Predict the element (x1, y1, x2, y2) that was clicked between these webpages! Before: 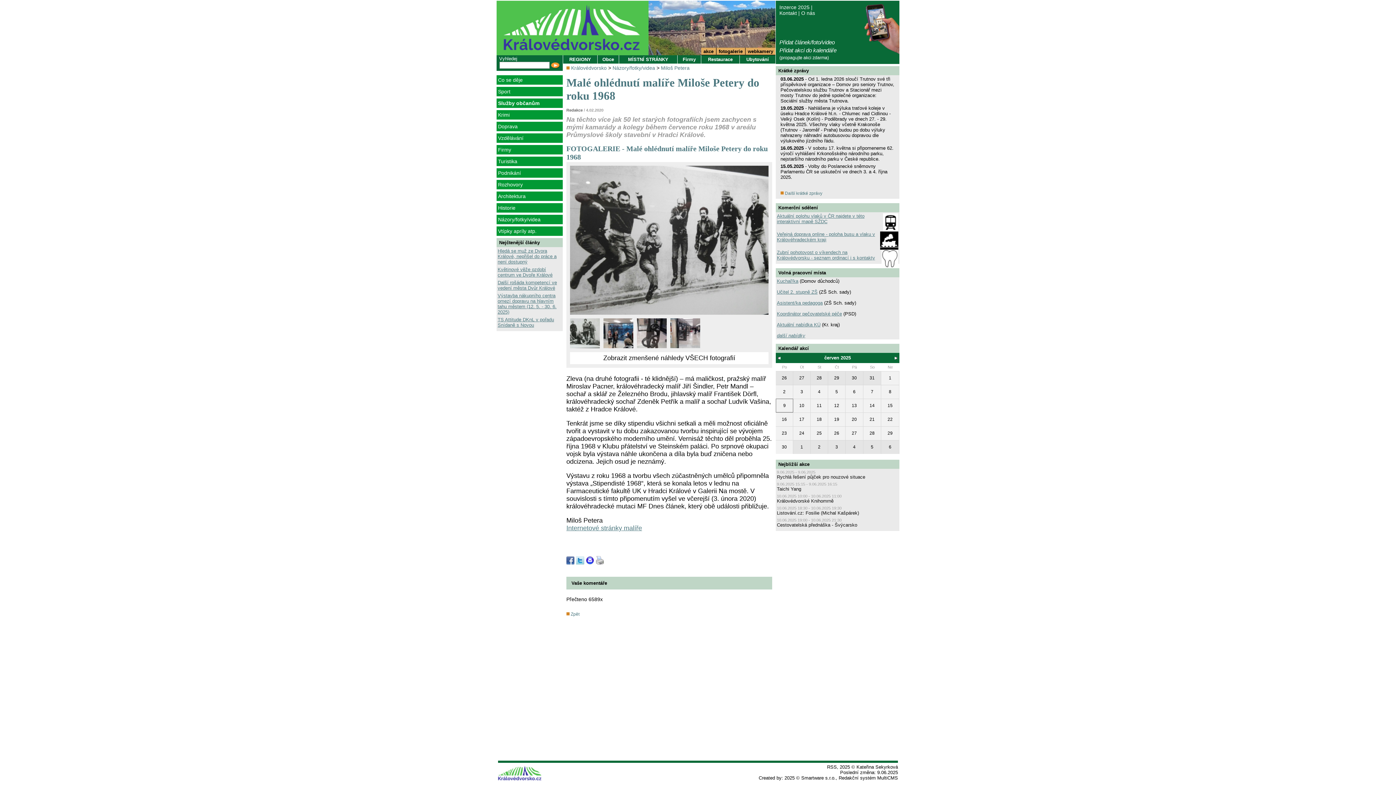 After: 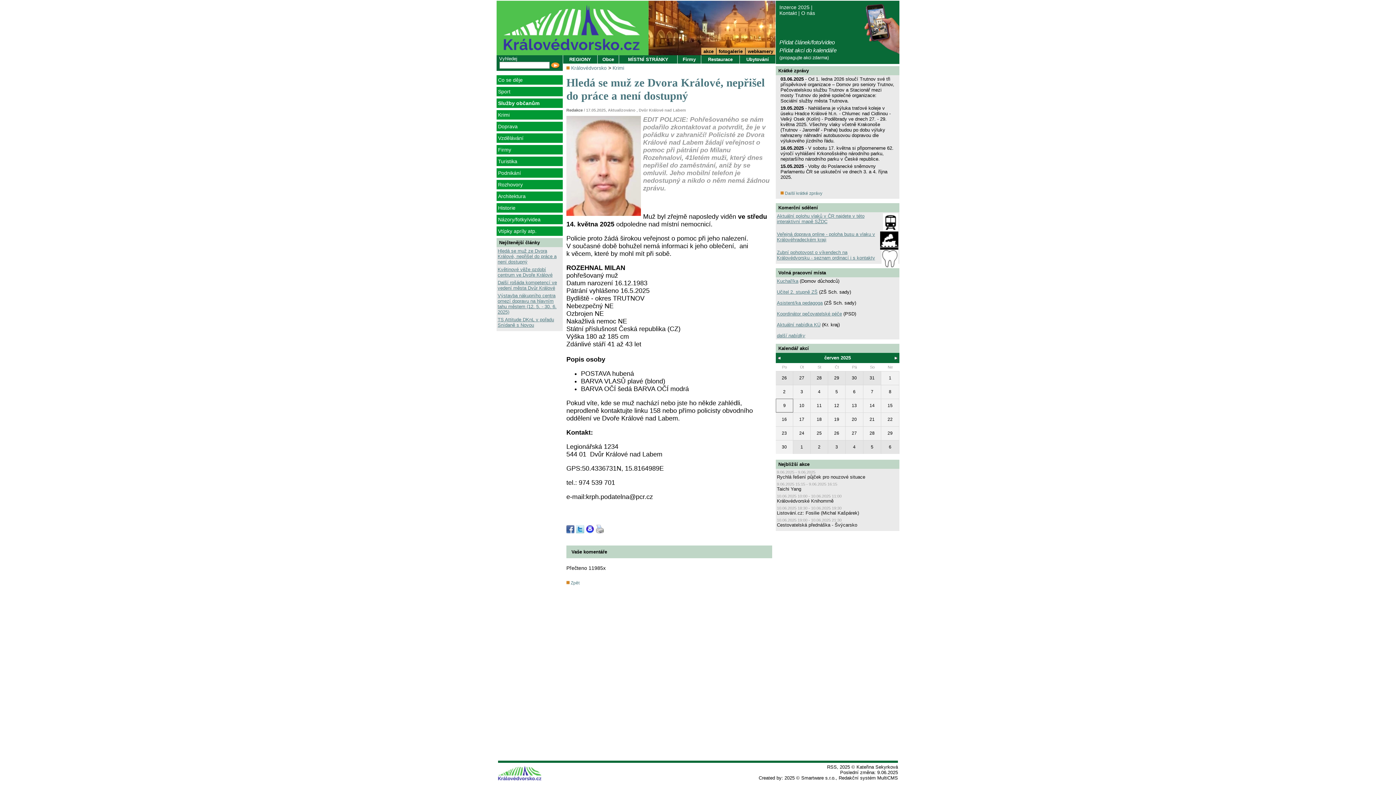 Action: label: Hledá se muž ze Dvora Králové, nepřišel do práce a není dostupný bbox: (497, 248, 561, 264)